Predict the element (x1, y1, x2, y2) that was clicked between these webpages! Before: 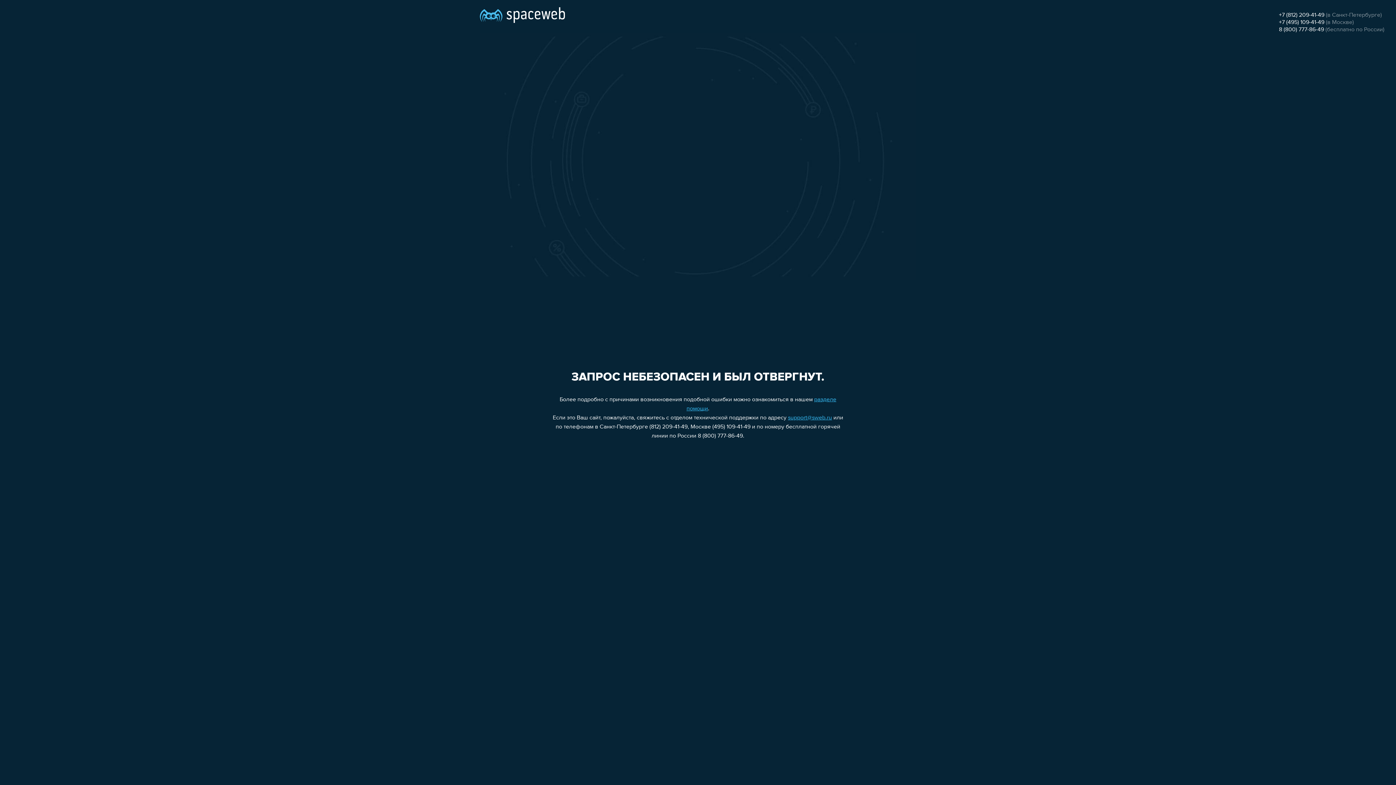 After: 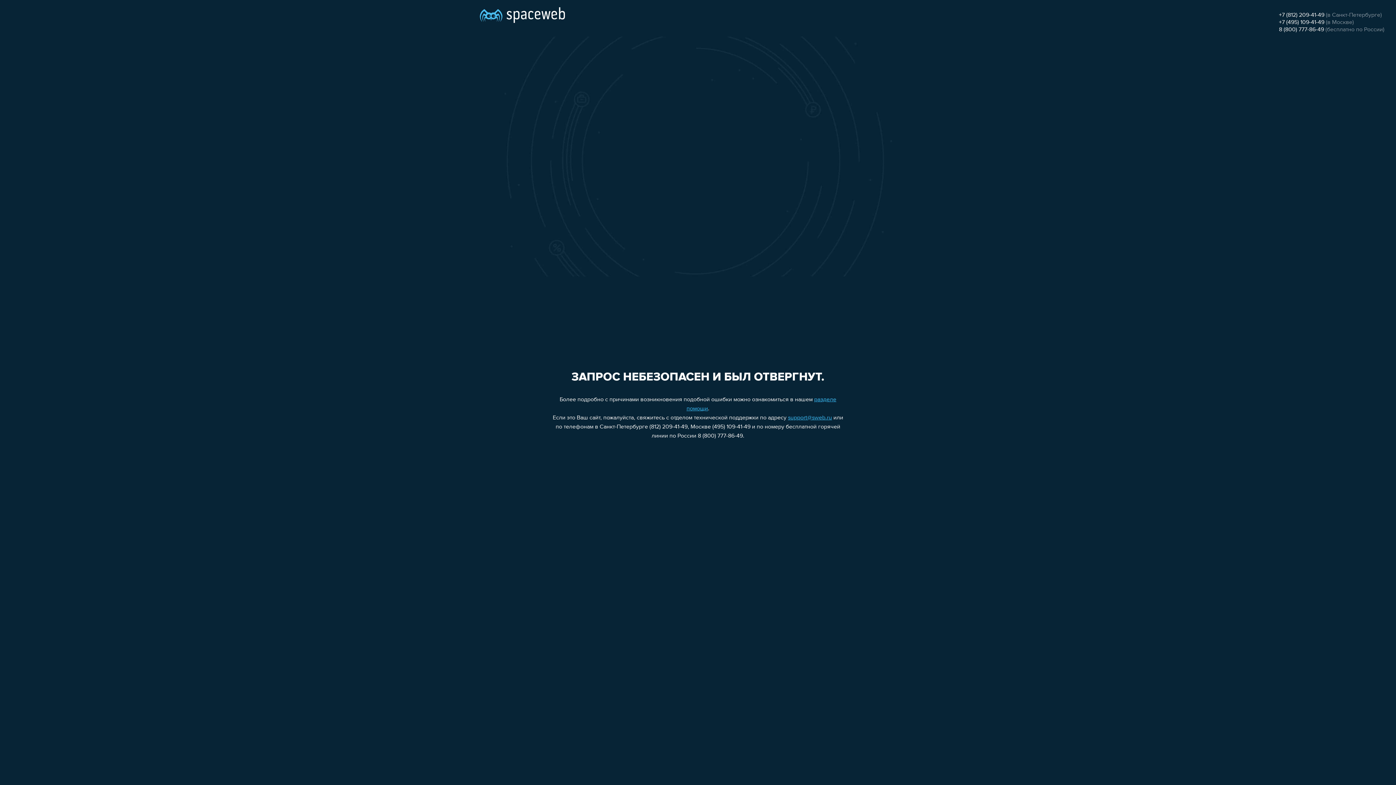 Action: bbox: (1279, 12, 1324, 18) label: +7 (812) 209-41-49